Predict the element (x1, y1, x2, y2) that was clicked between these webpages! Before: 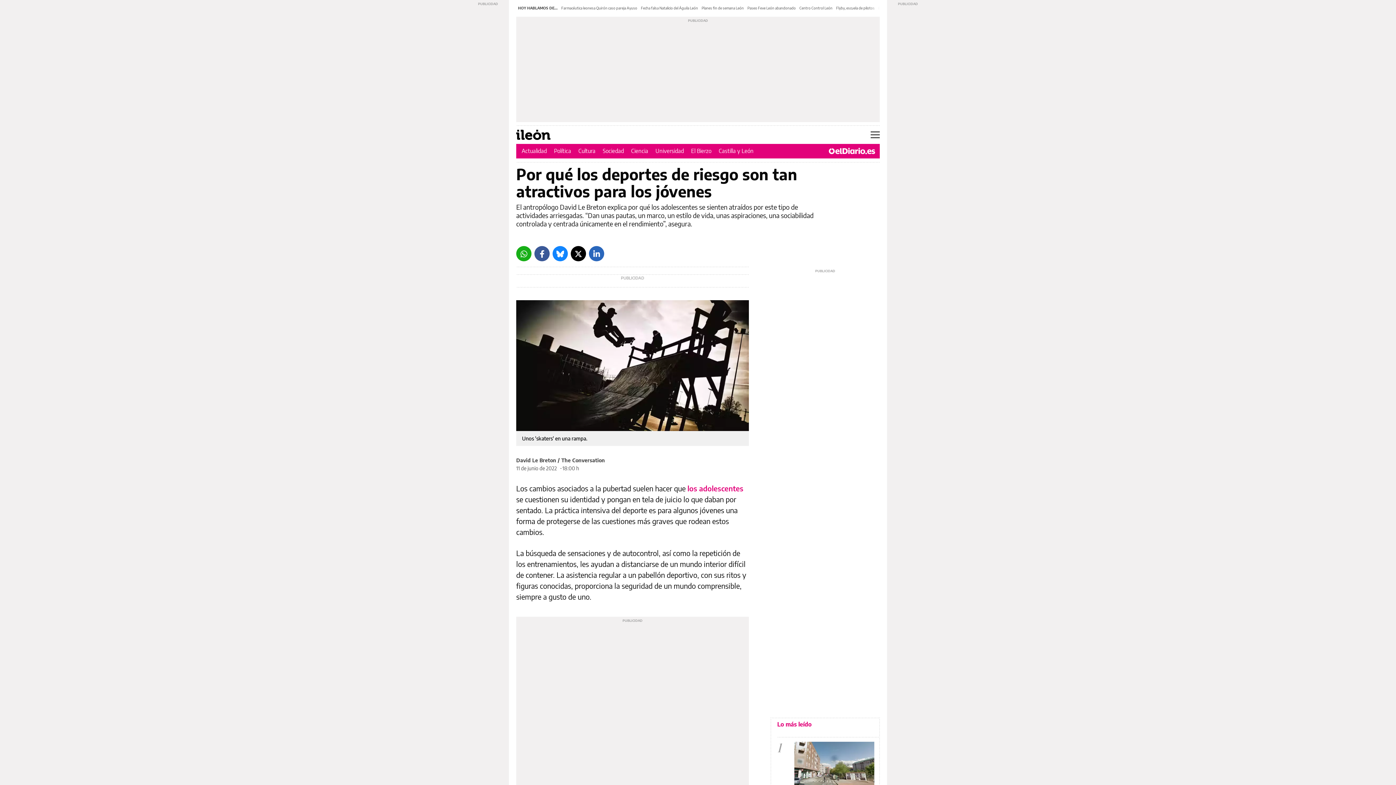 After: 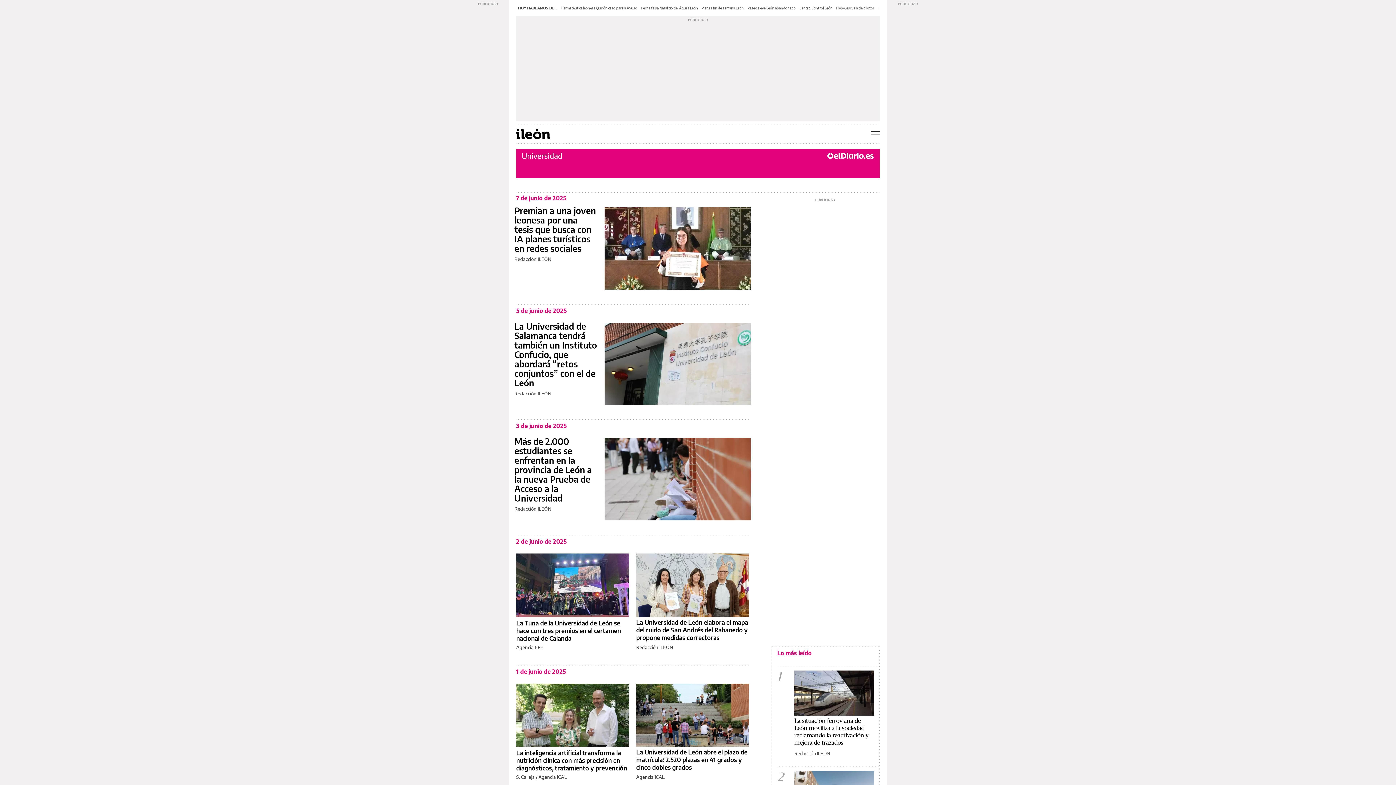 Action: bbox: (655, 147, 684, 154) label: Universidad